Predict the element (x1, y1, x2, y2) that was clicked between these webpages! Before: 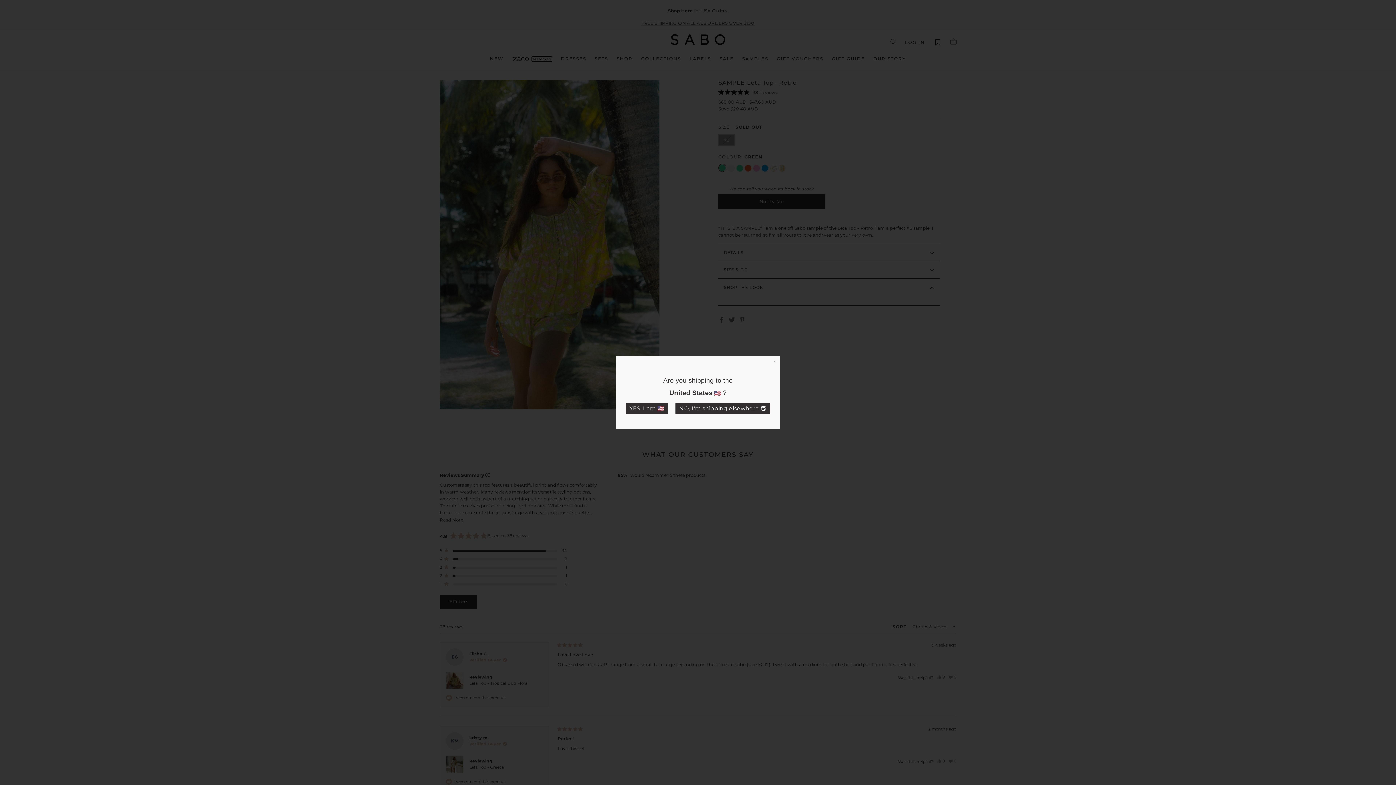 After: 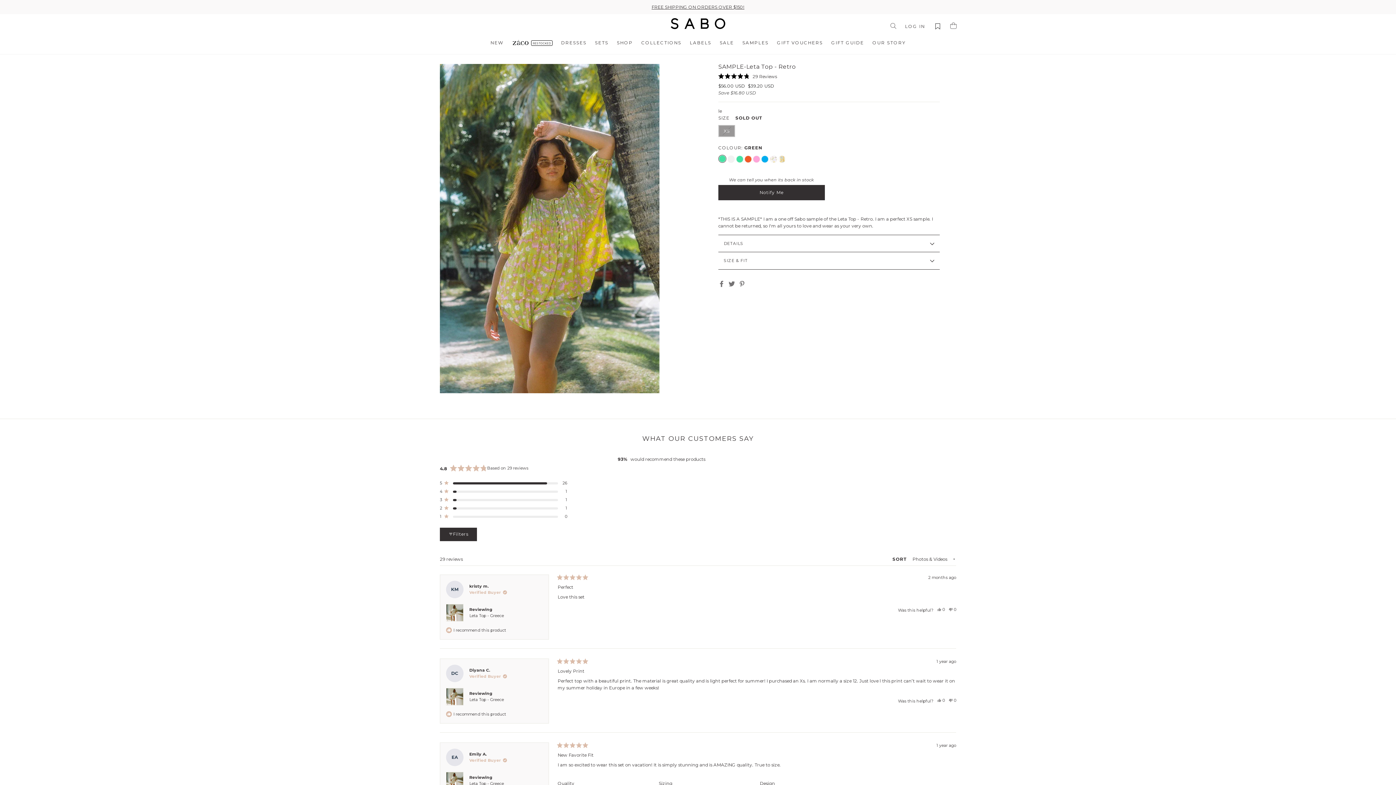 Action: bbox: (625, 403, 668, 414) label: YES, I am 